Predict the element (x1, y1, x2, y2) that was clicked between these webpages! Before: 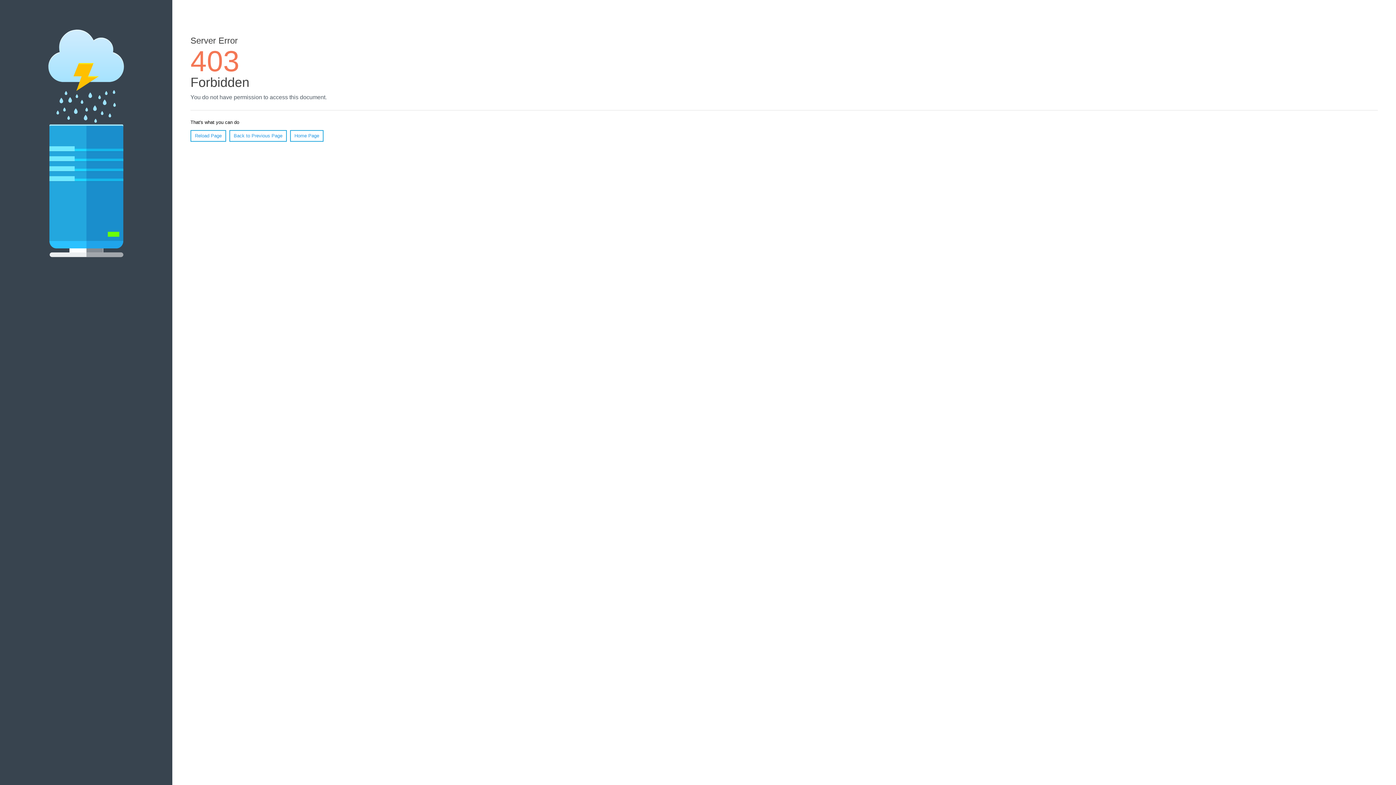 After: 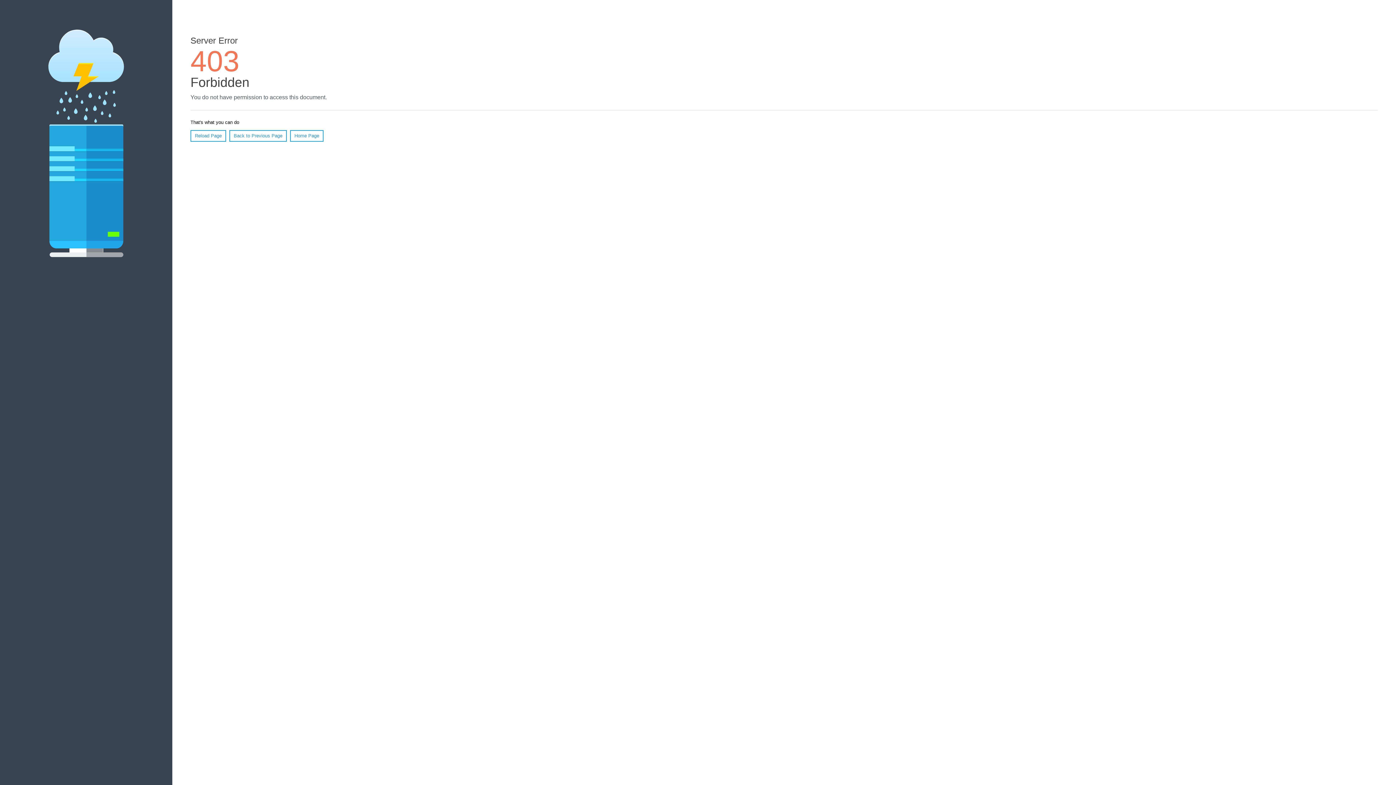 Action: label: Reload Page bbox: (190, 130, 226, 141)